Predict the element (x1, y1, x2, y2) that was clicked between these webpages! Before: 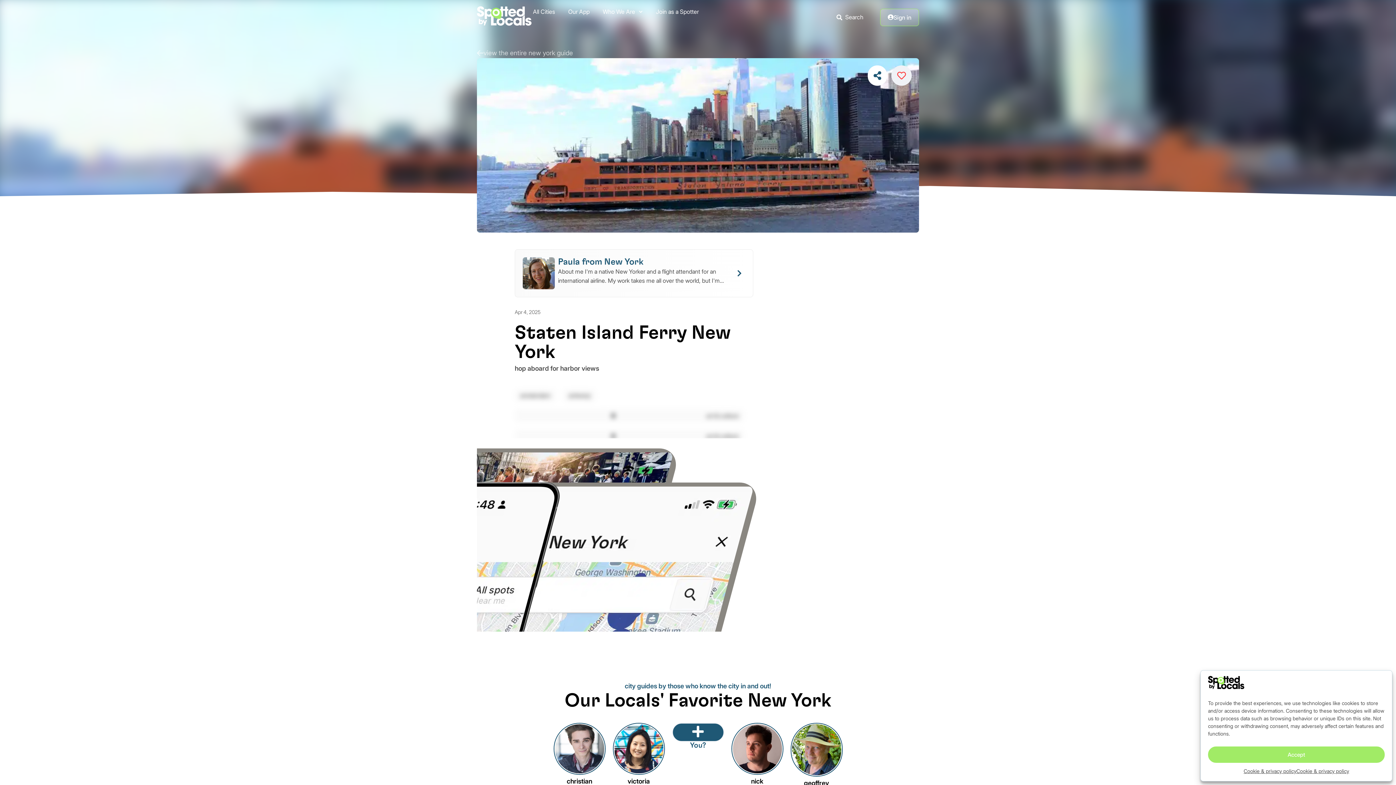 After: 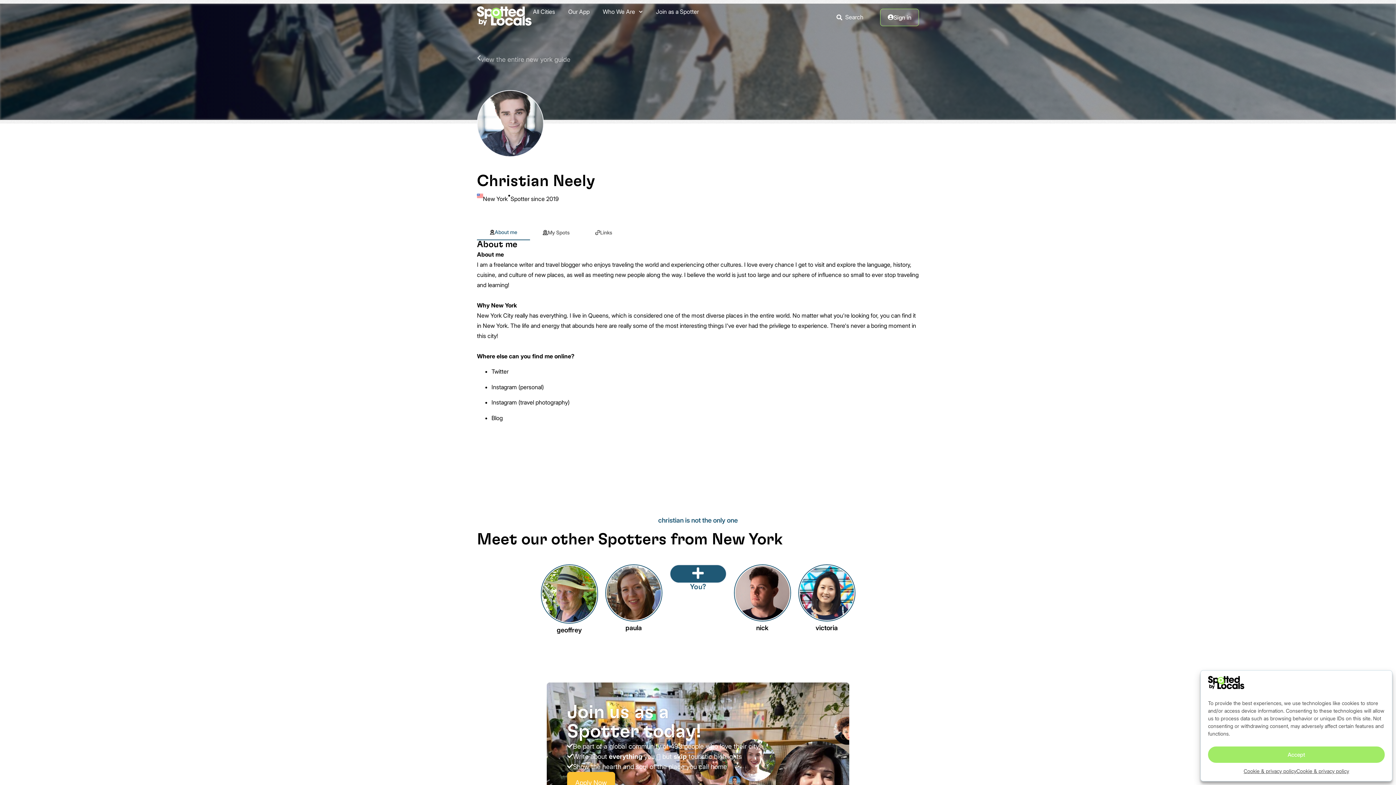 Action: label: christian bbox: (553, 723, 605, 786)